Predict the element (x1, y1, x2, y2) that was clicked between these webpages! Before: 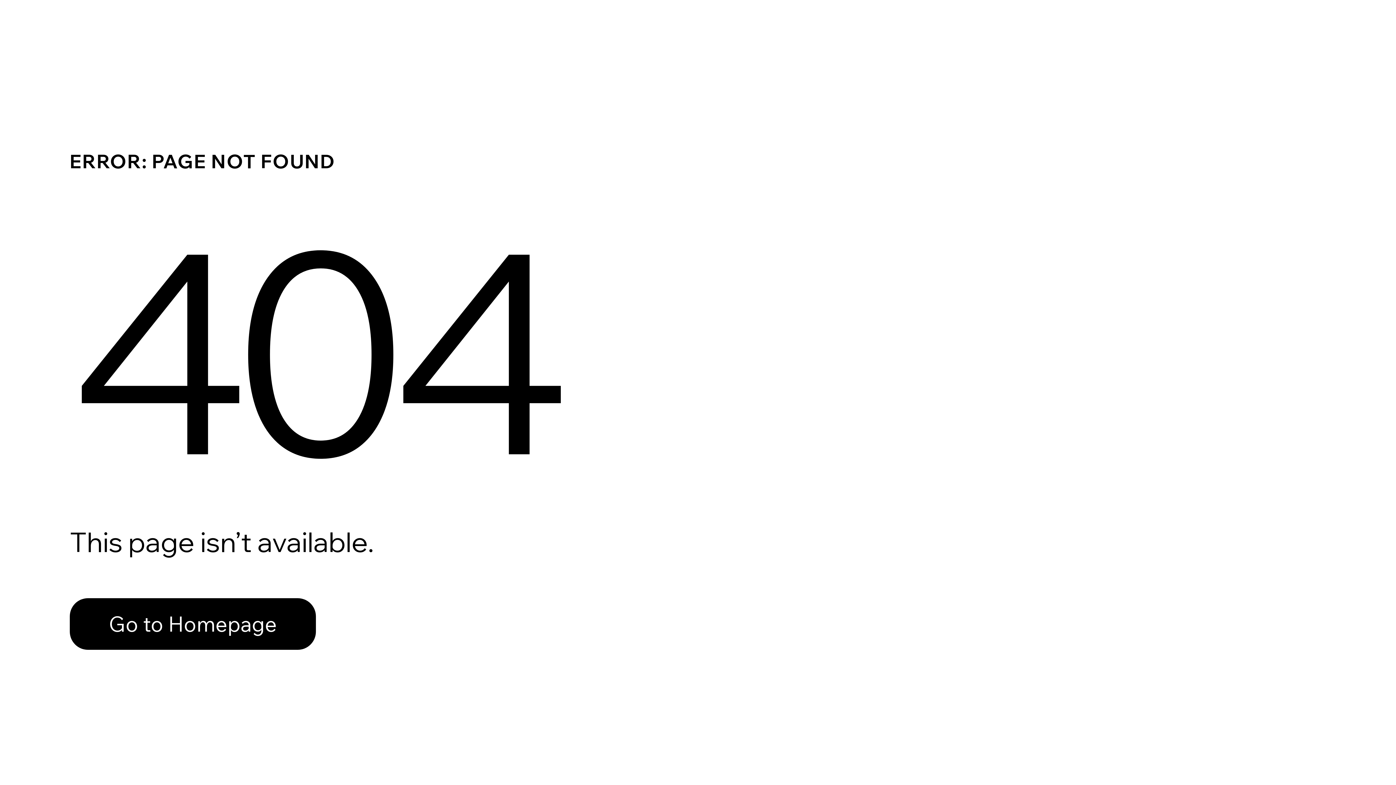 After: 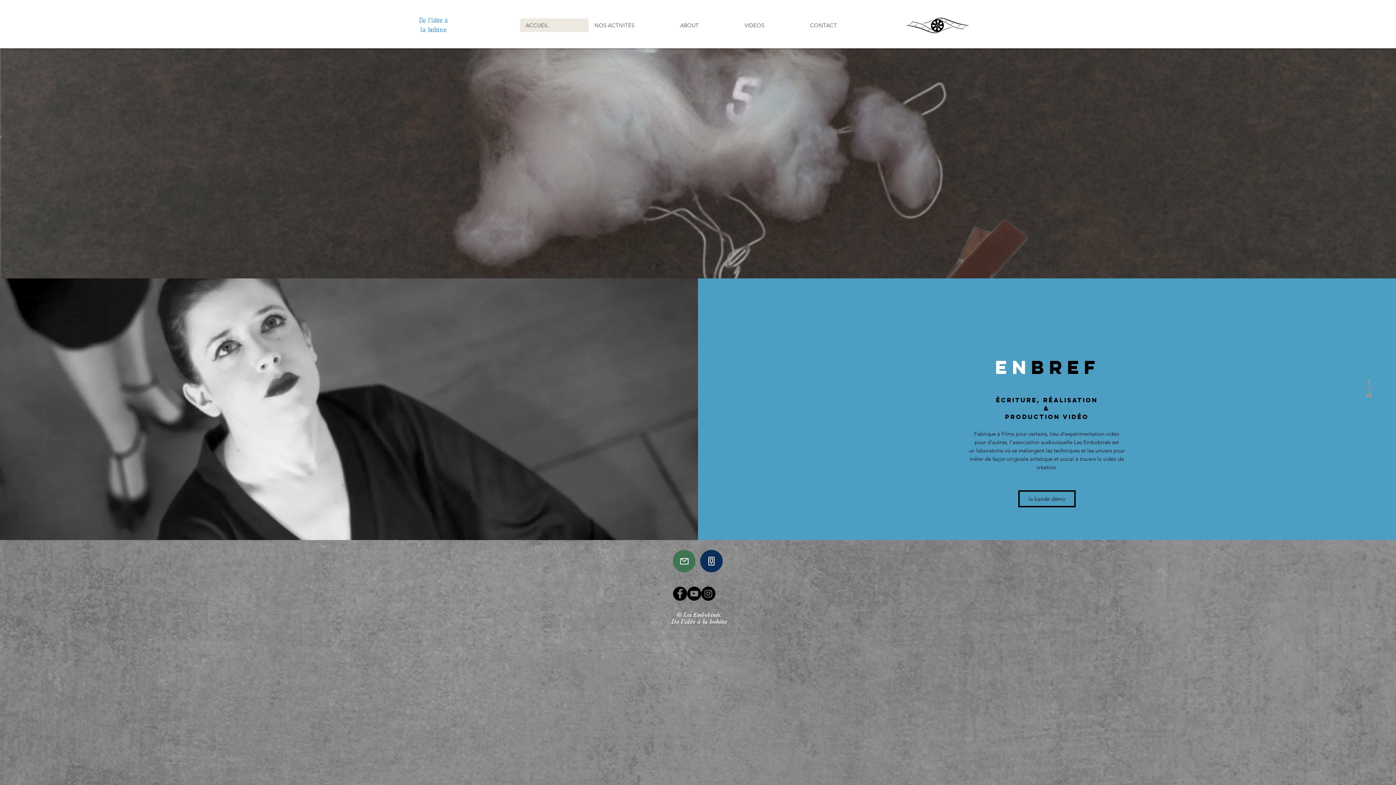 Action: bbox: (69, 598, 316, 650) label: Go to Homepage